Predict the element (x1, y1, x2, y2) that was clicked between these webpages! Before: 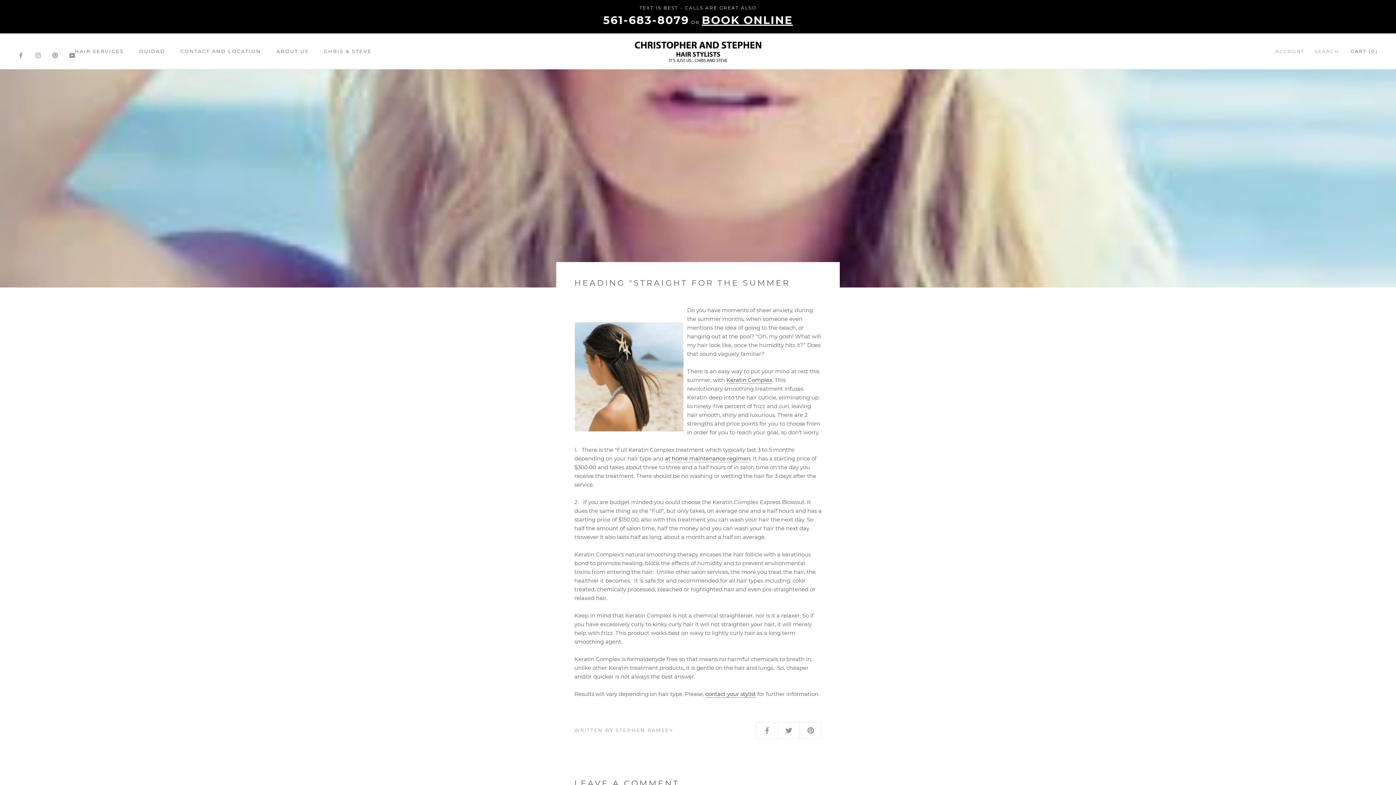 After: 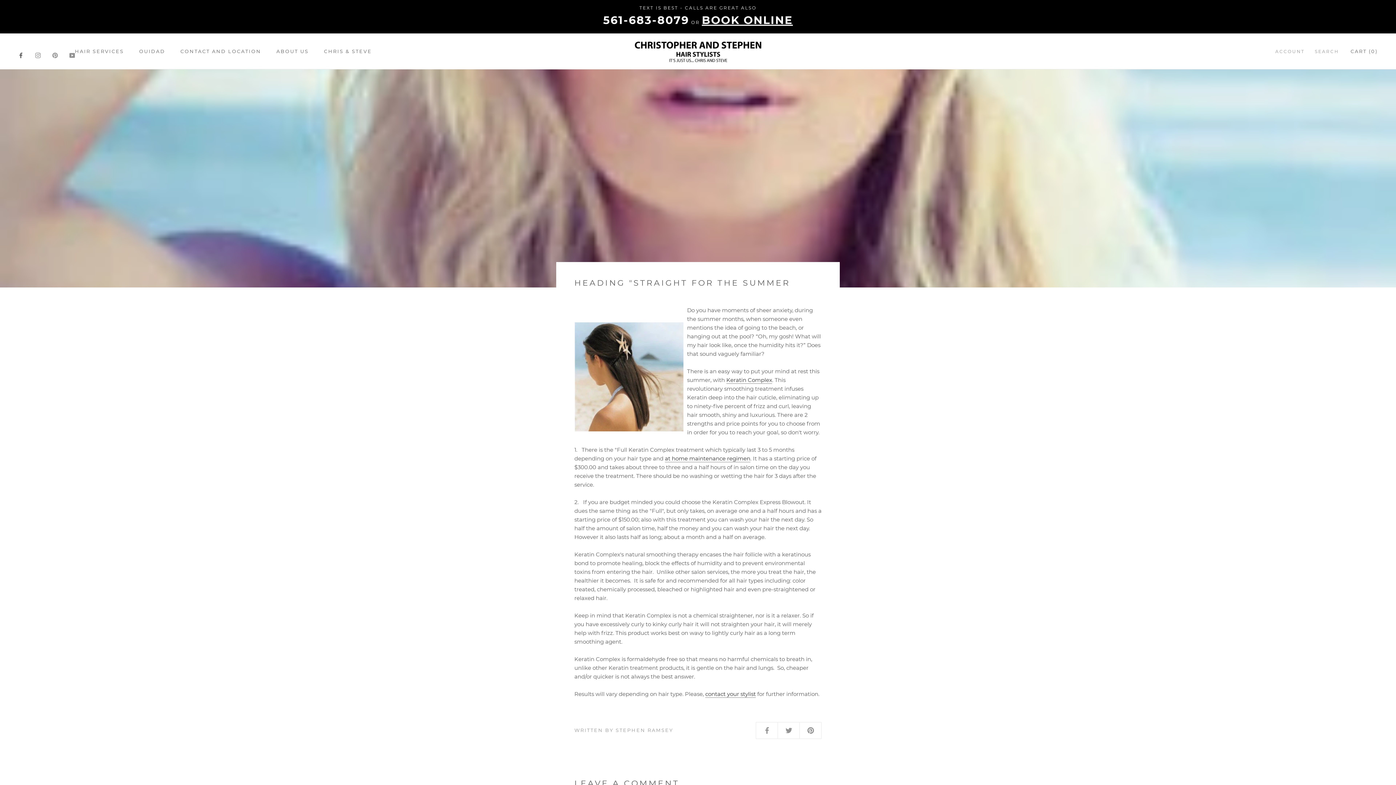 Action: label: Facebook bbox: (18, 50, 23, 59)